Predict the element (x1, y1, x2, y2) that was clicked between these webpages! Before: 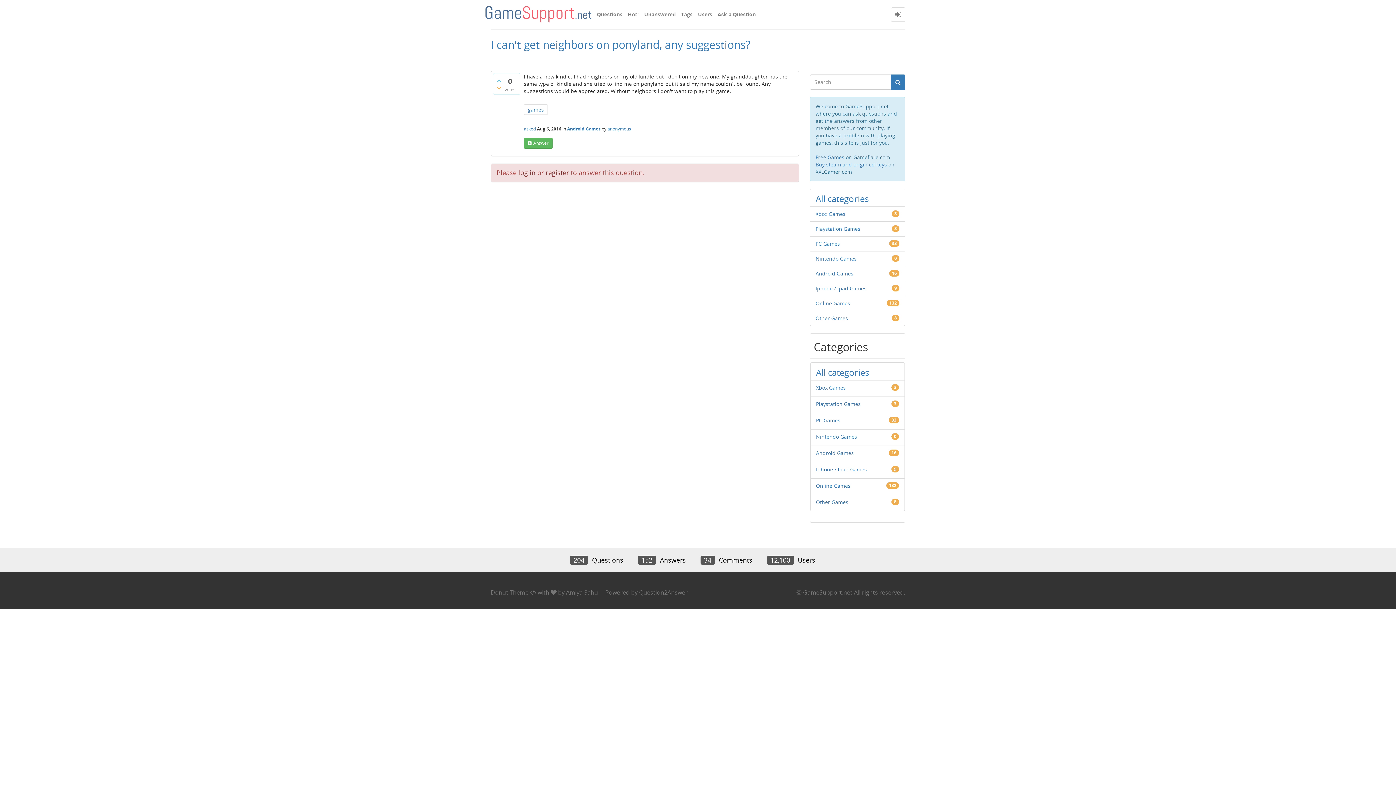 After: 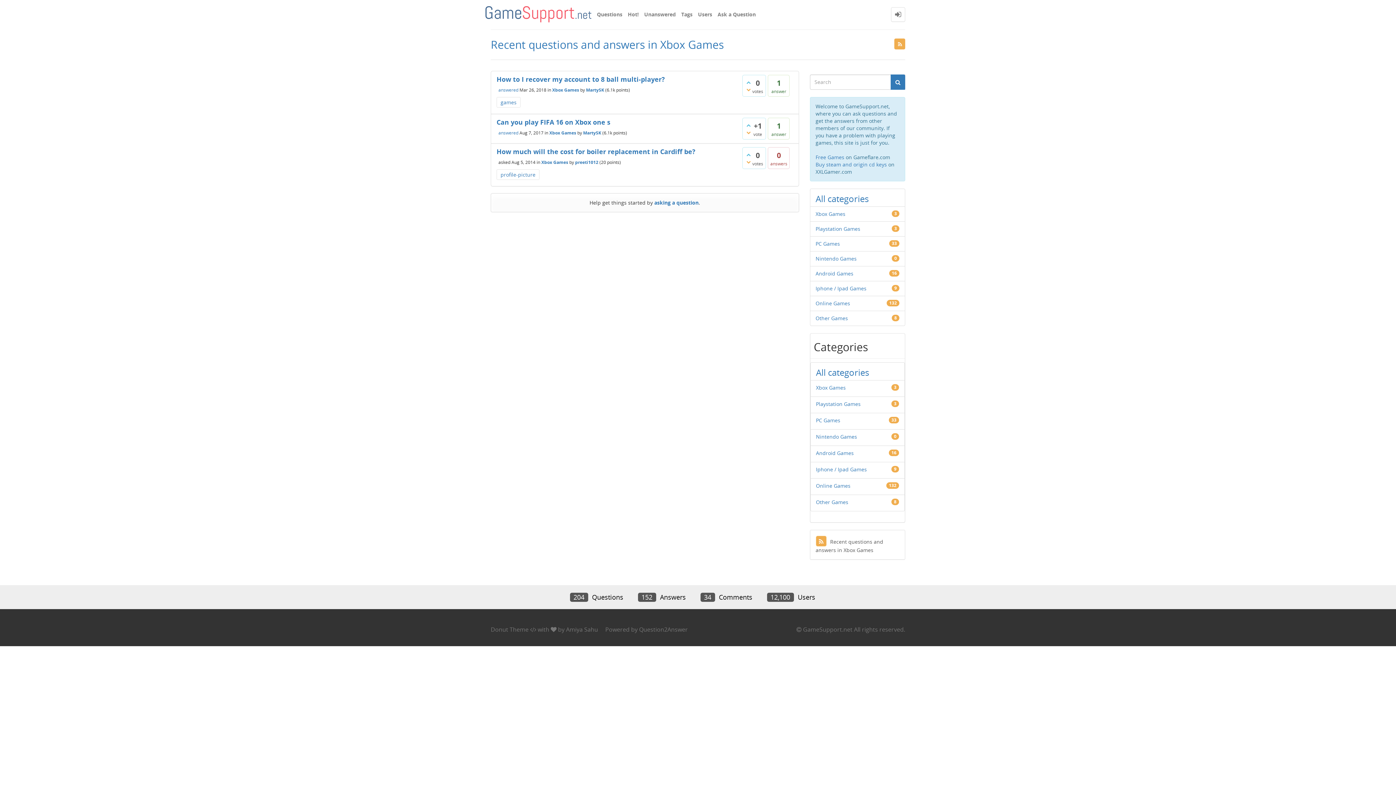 Action: label: Xbox Games bbox: (816, 384, 846, 392)